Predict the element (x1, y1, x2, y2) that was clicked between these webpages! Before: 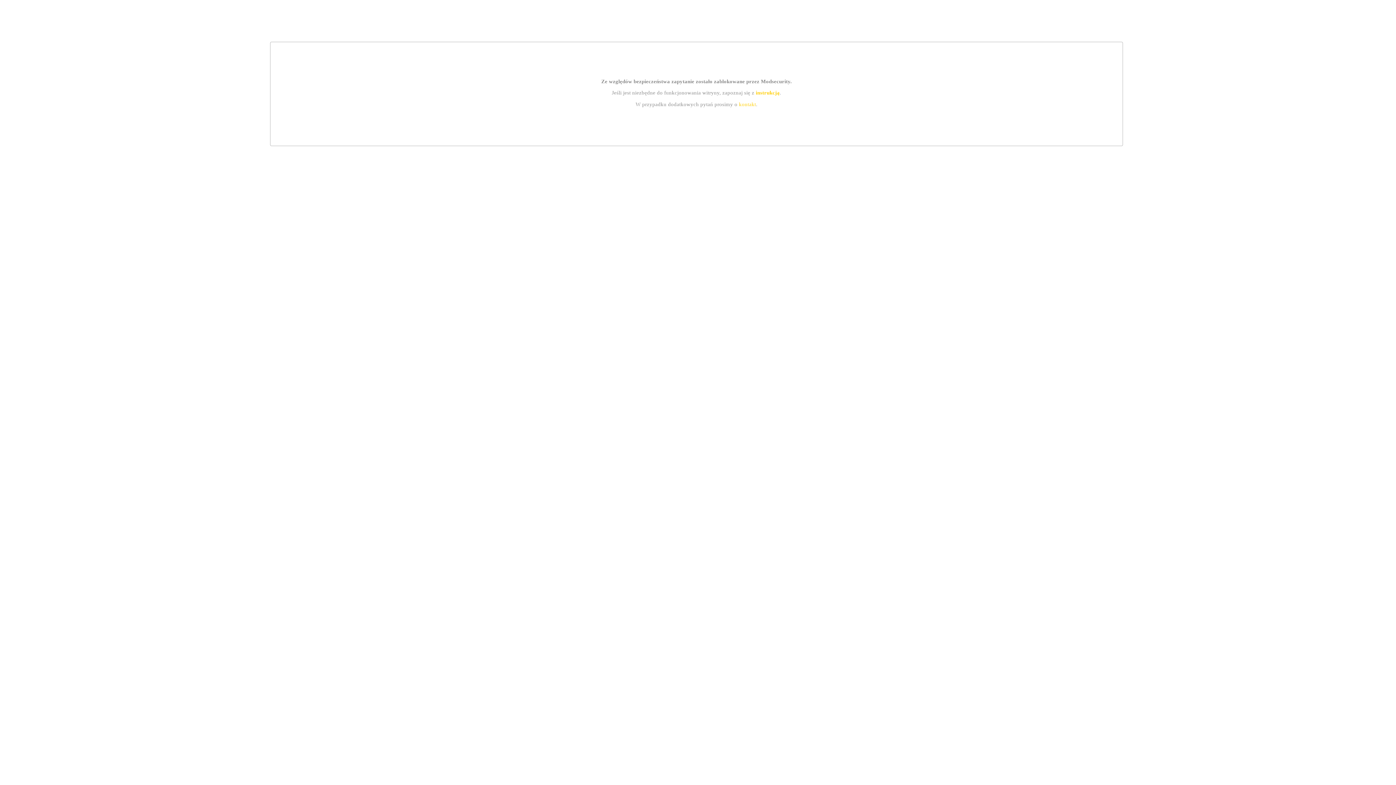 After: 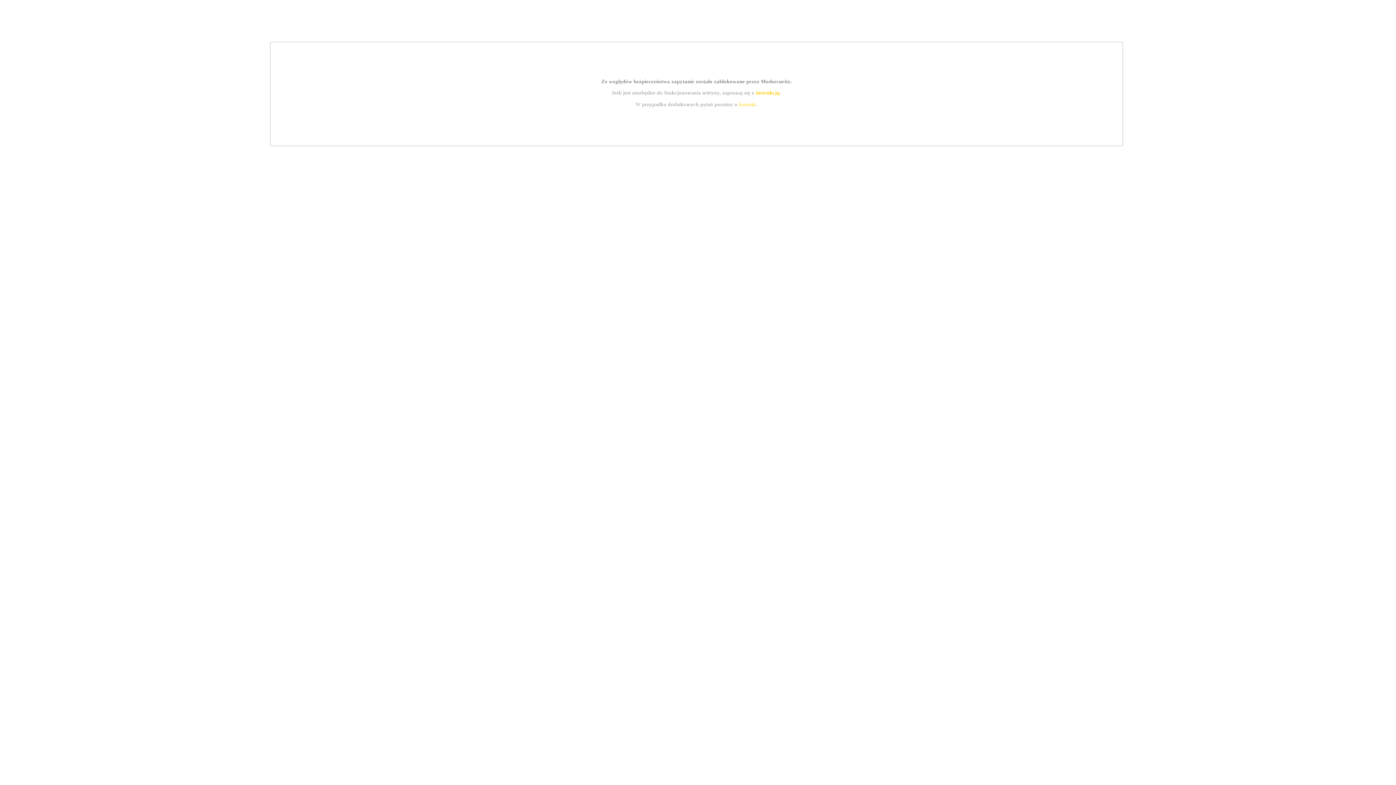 Action: label: kontakt bbox: (739, 101, 756, 107)